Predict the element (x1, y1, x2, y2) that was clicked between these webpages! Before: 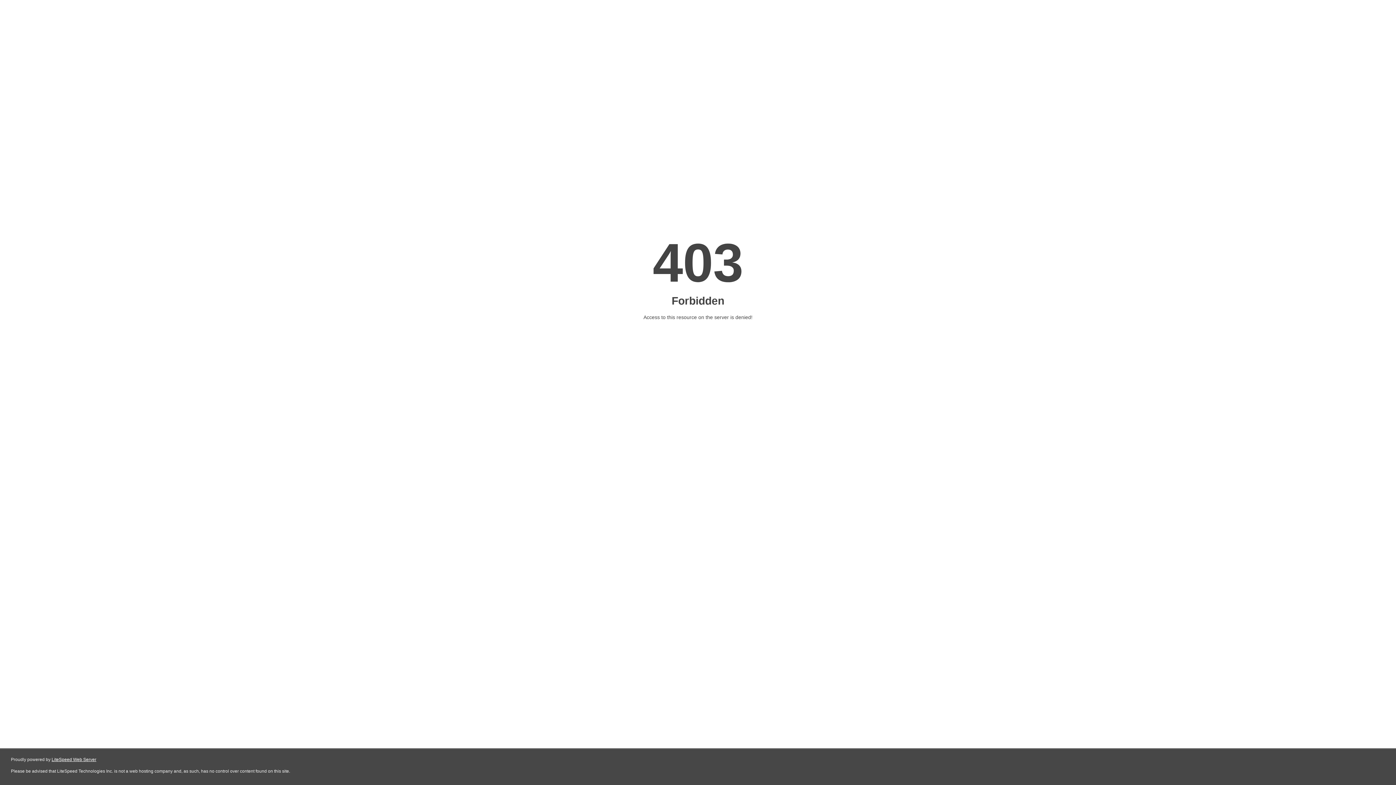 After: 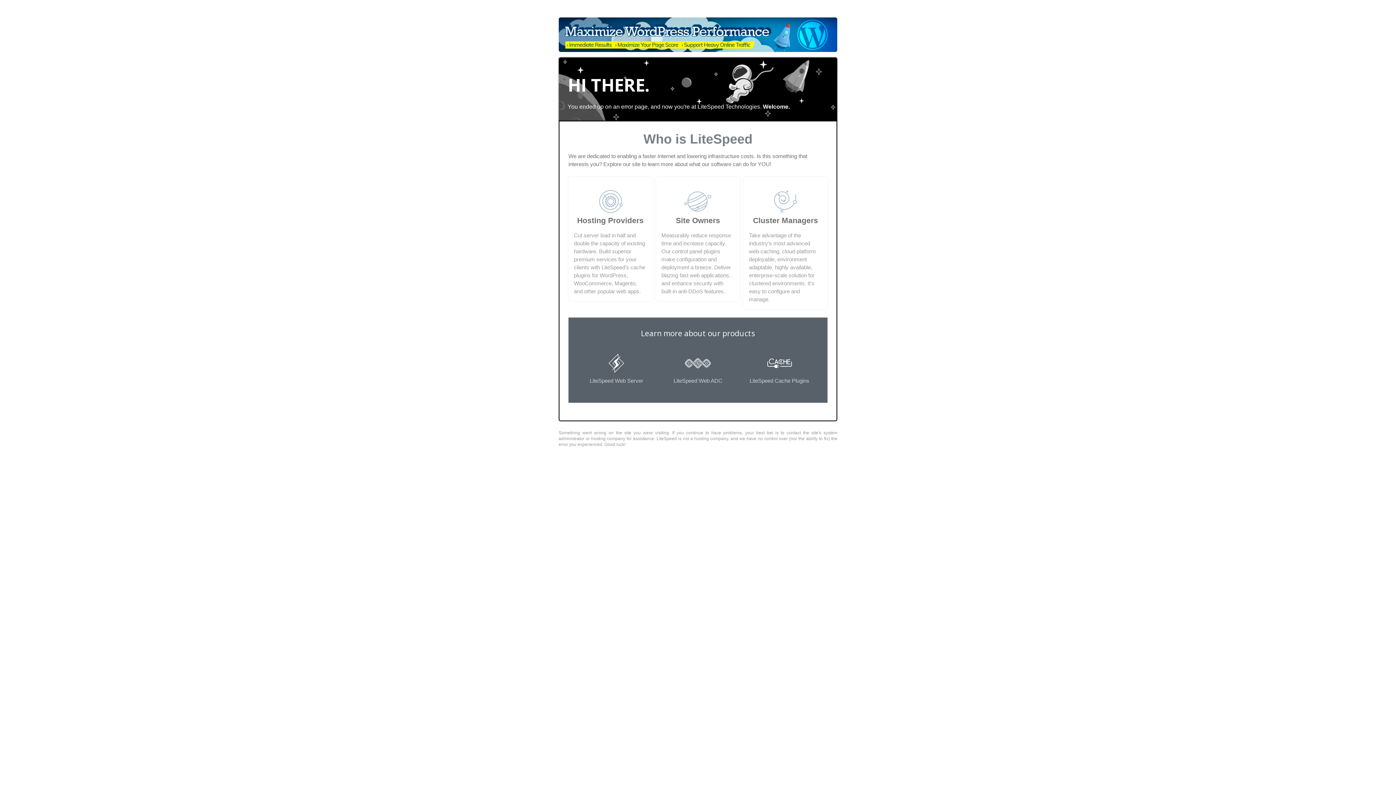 Action: label: LiteSpeed Web Server bbox: (51, 757, 96, 762)